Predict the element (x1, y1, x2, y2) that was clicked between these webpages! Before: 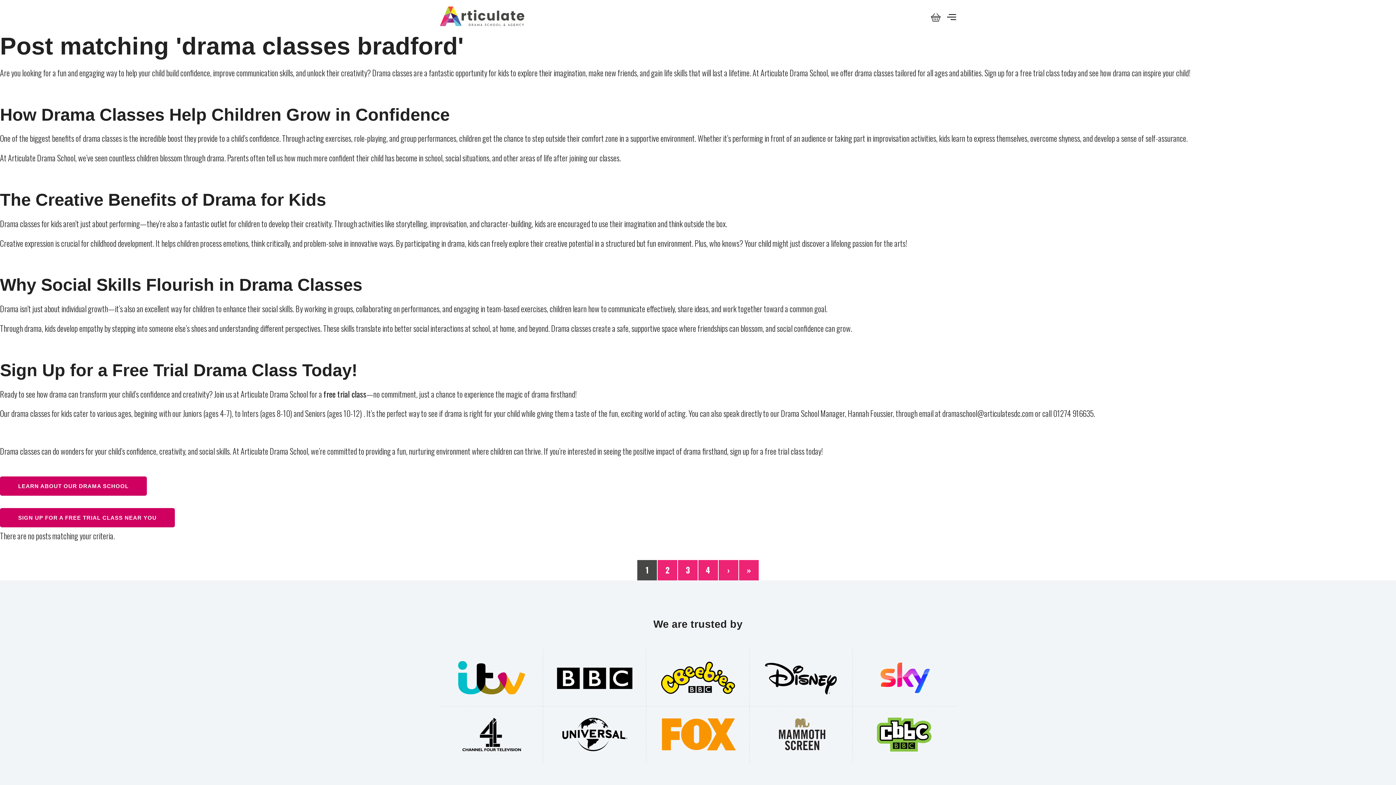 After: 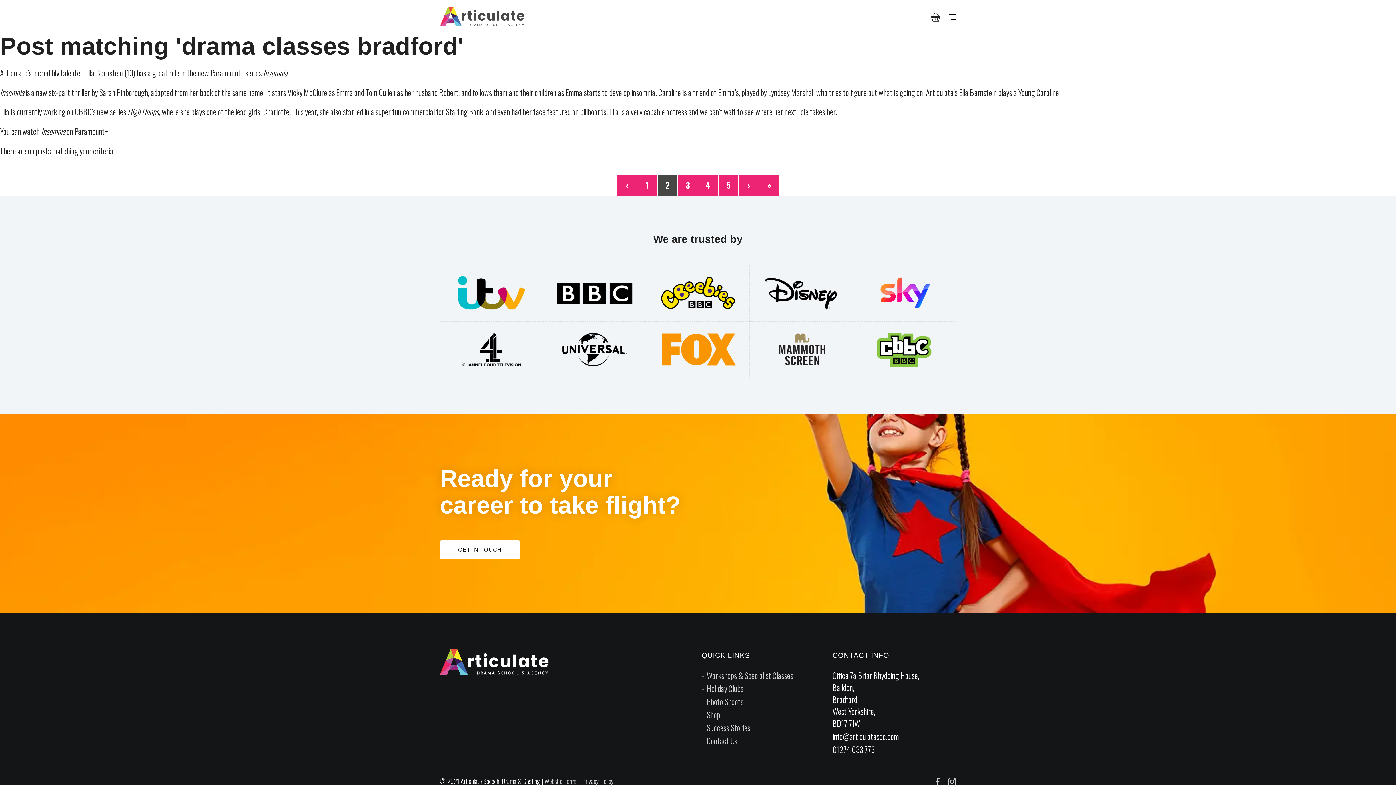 Action: label: › bbox: (718, 560, 738, 580)